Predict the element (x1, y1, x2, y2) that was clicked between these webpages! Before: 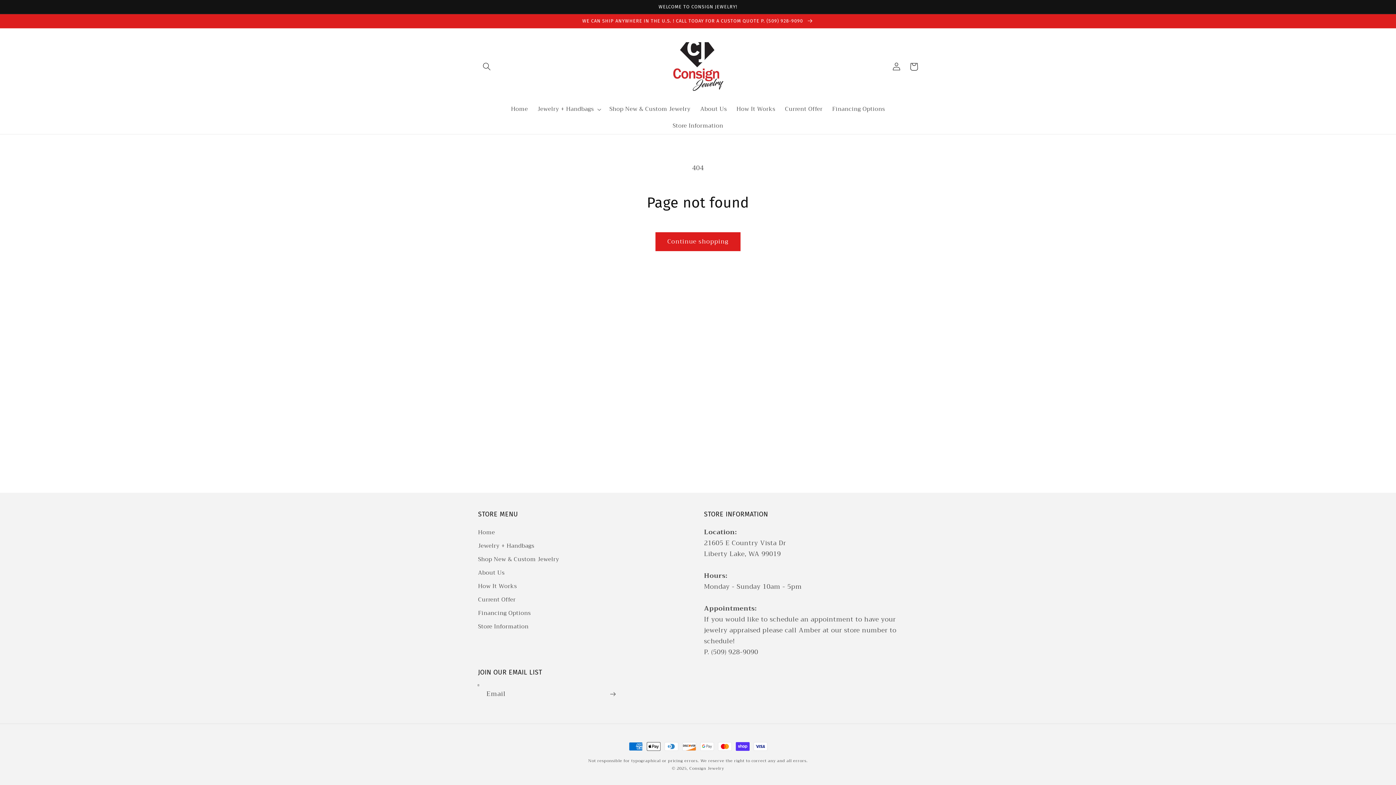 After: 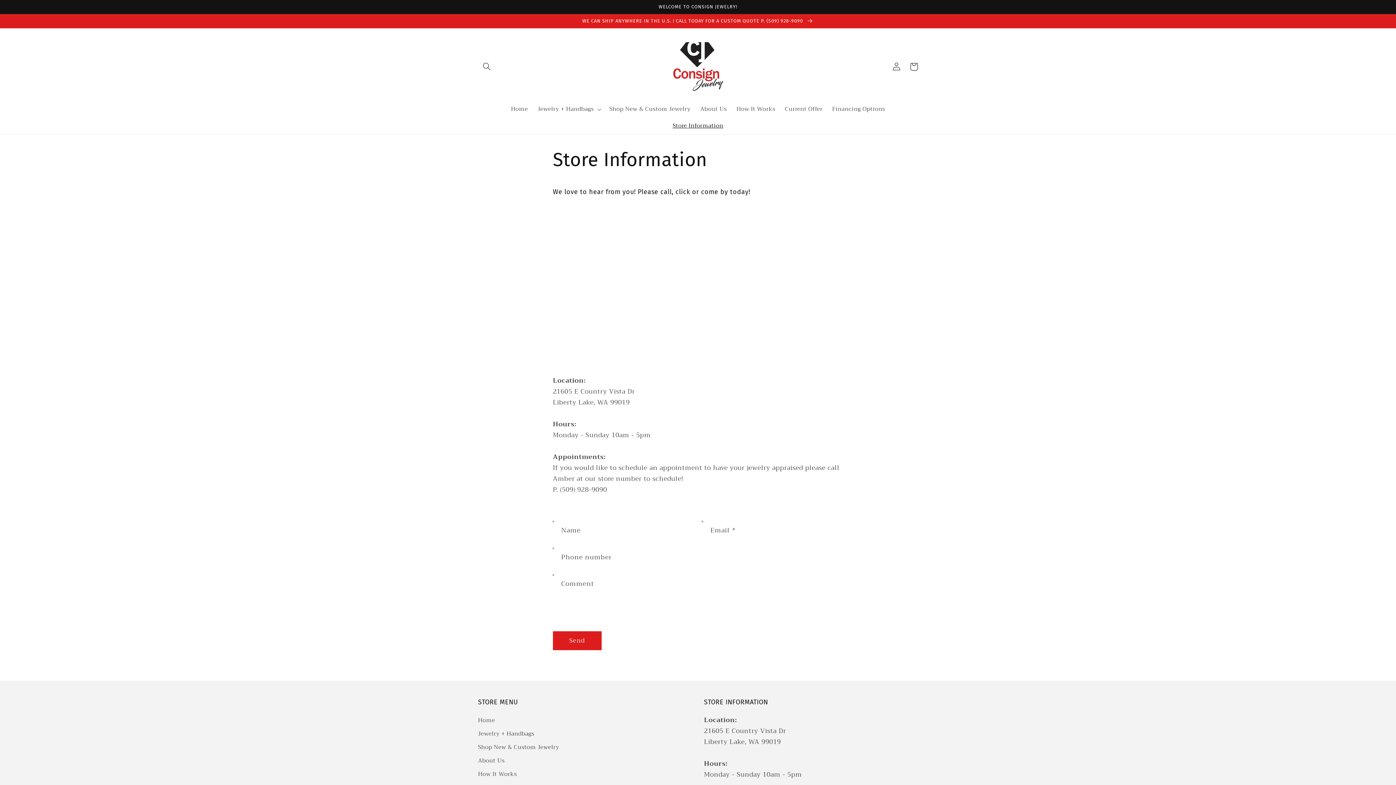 Action: bbox: (478, 620, 528, 633) label: Store Information